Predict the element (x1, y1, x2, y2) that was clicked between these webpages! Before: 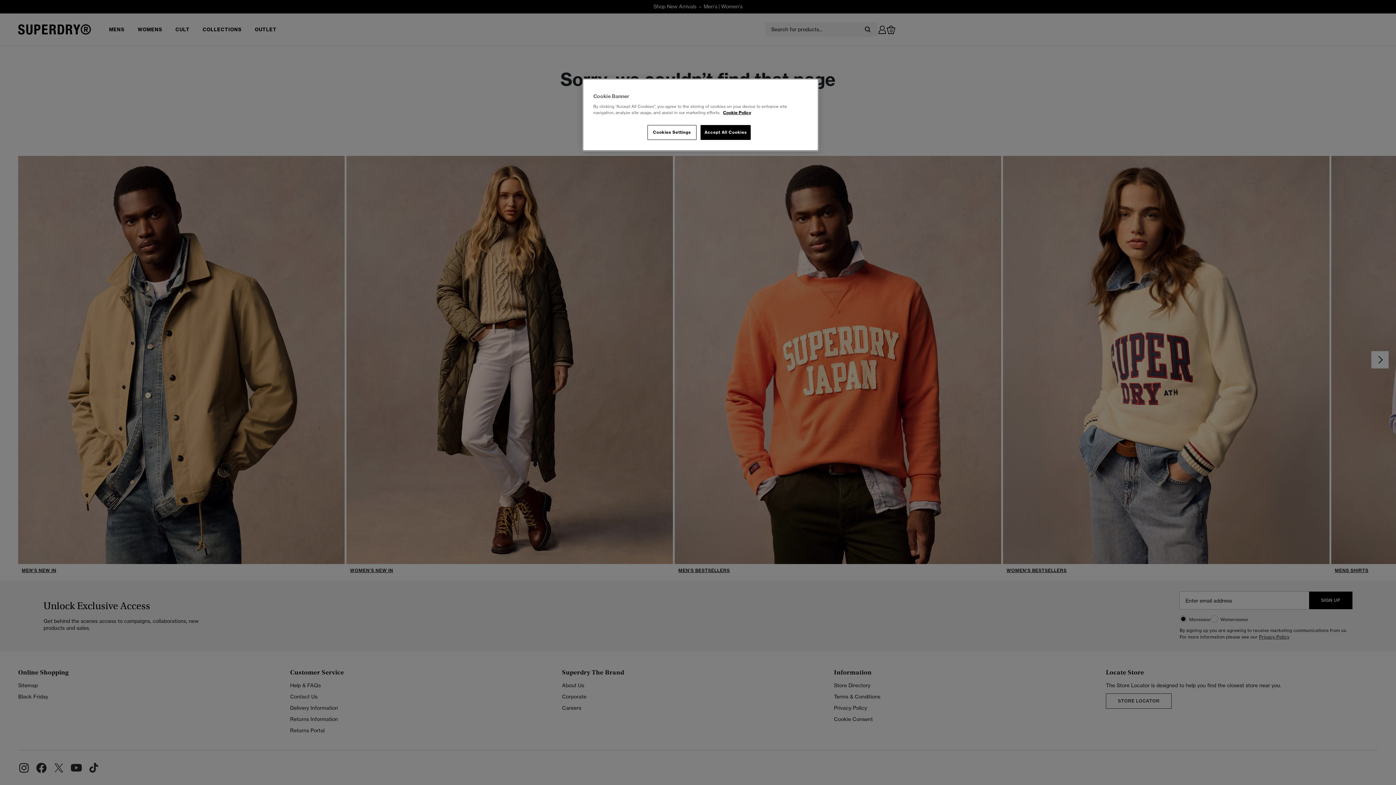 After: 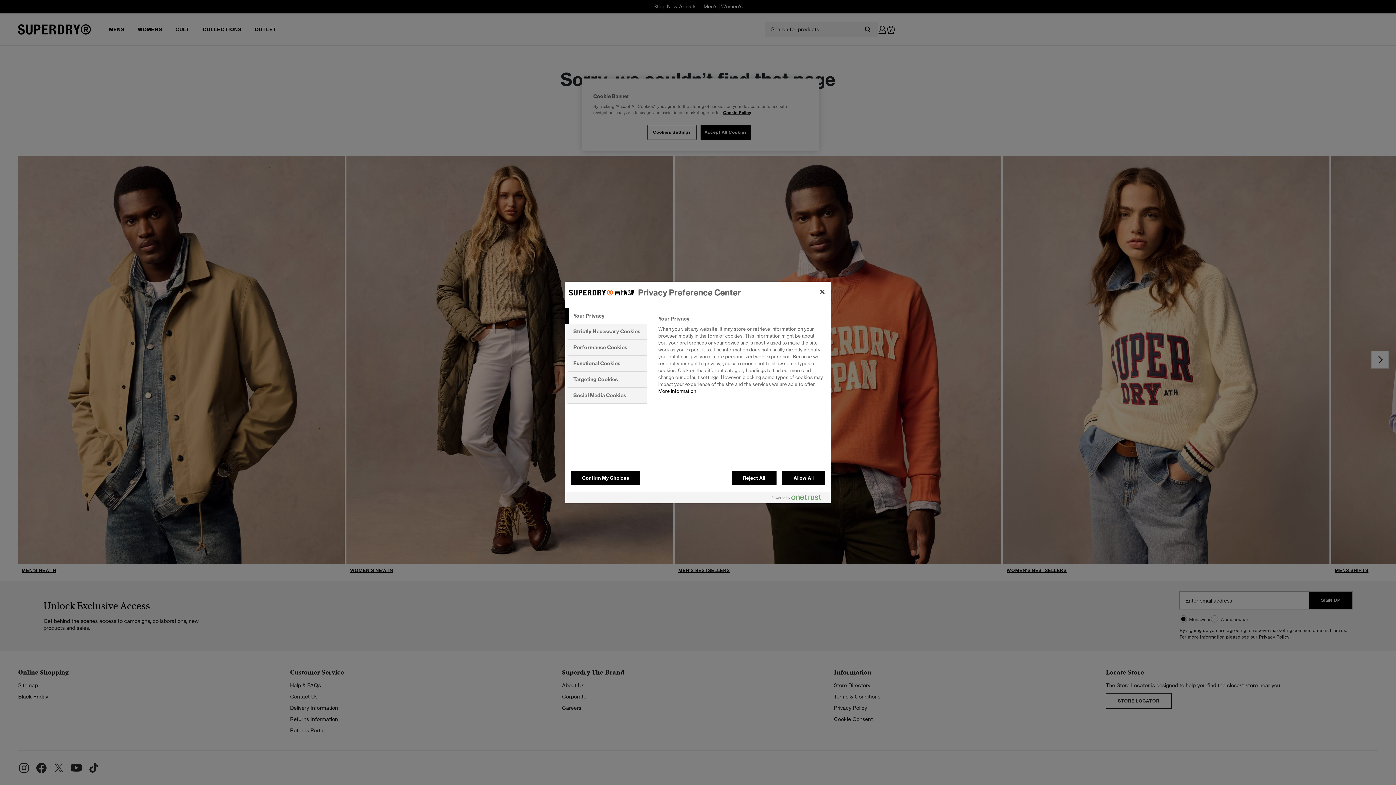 Action: label: Cookies Settings bbox: (647, 125, 696, 140)